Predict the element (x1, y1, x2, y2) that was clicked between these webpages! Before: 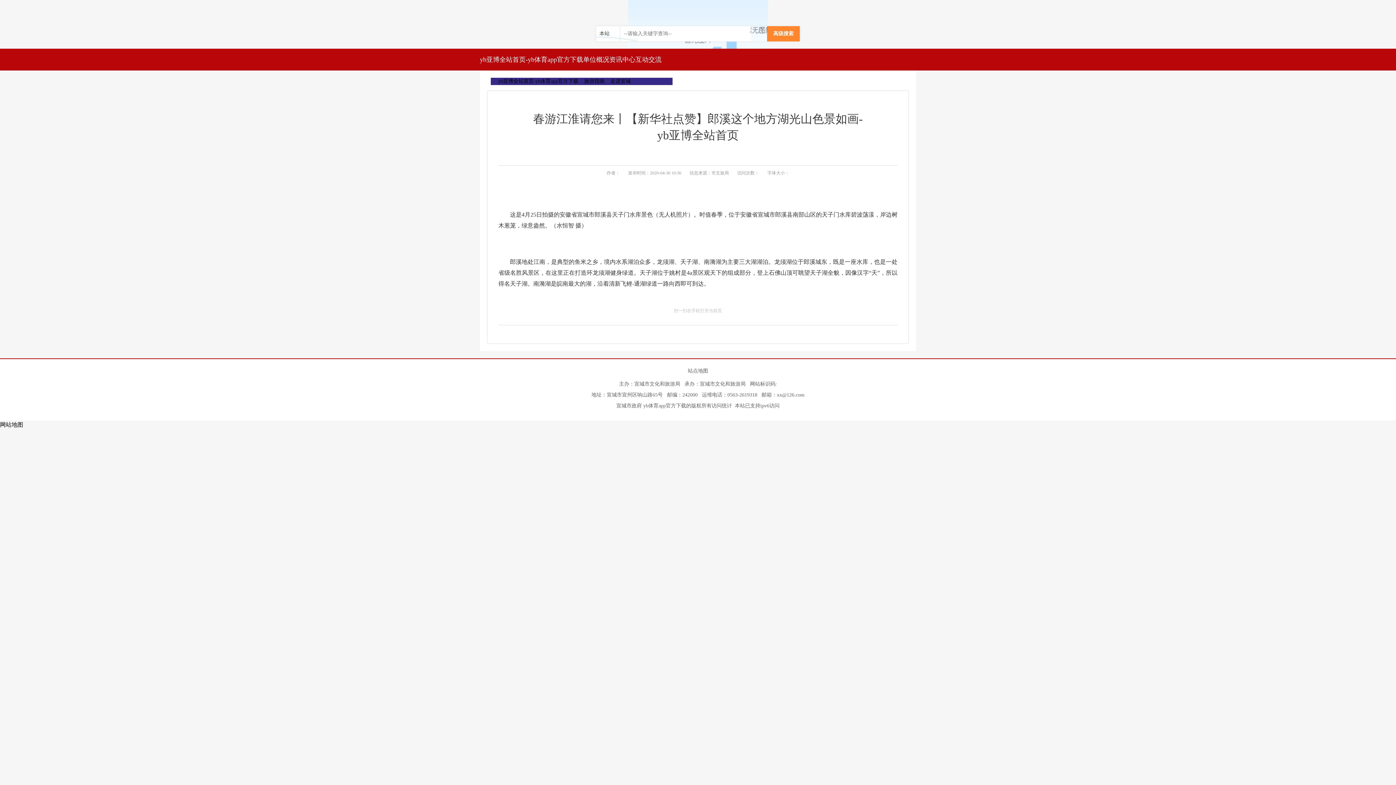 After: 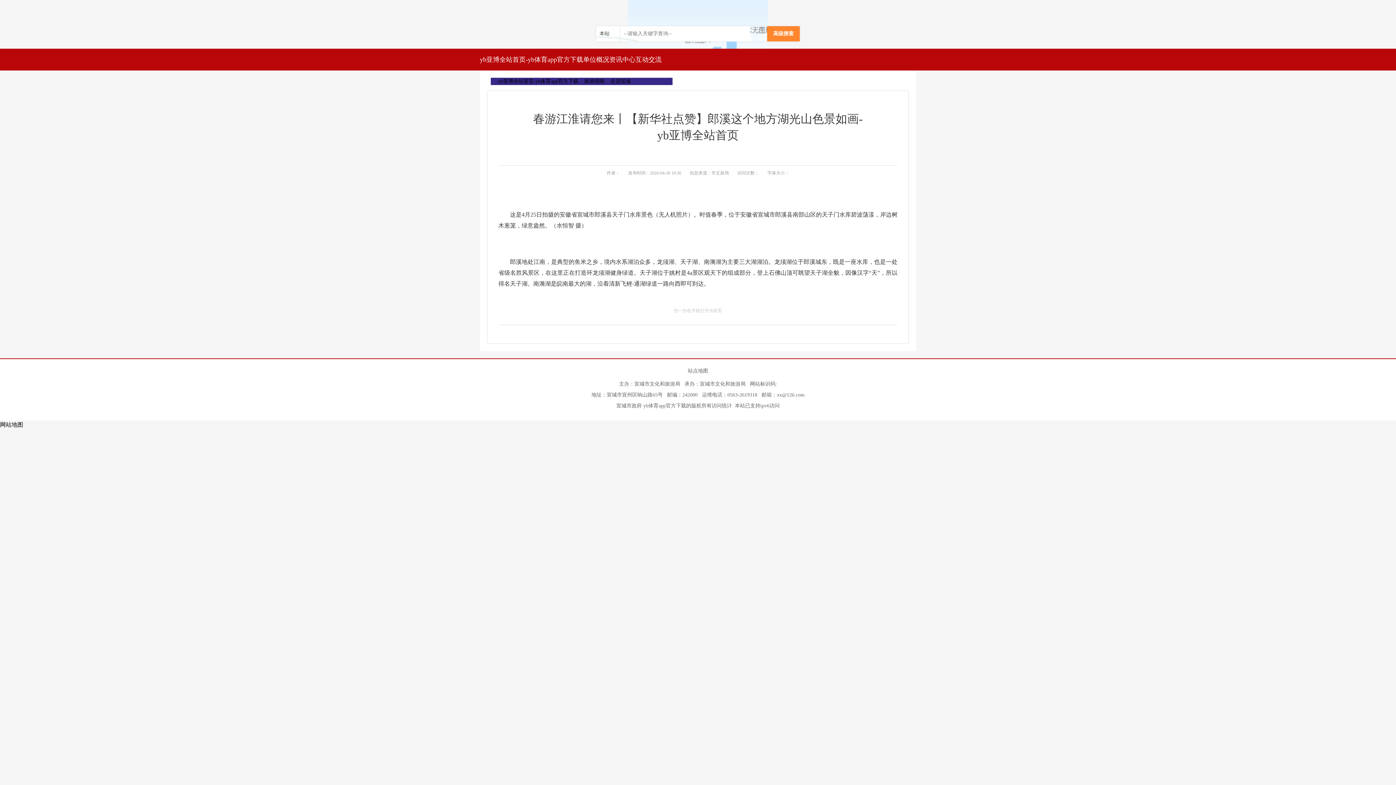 Action: bbox: (767, 26, 800, 41) label: 高级搜索